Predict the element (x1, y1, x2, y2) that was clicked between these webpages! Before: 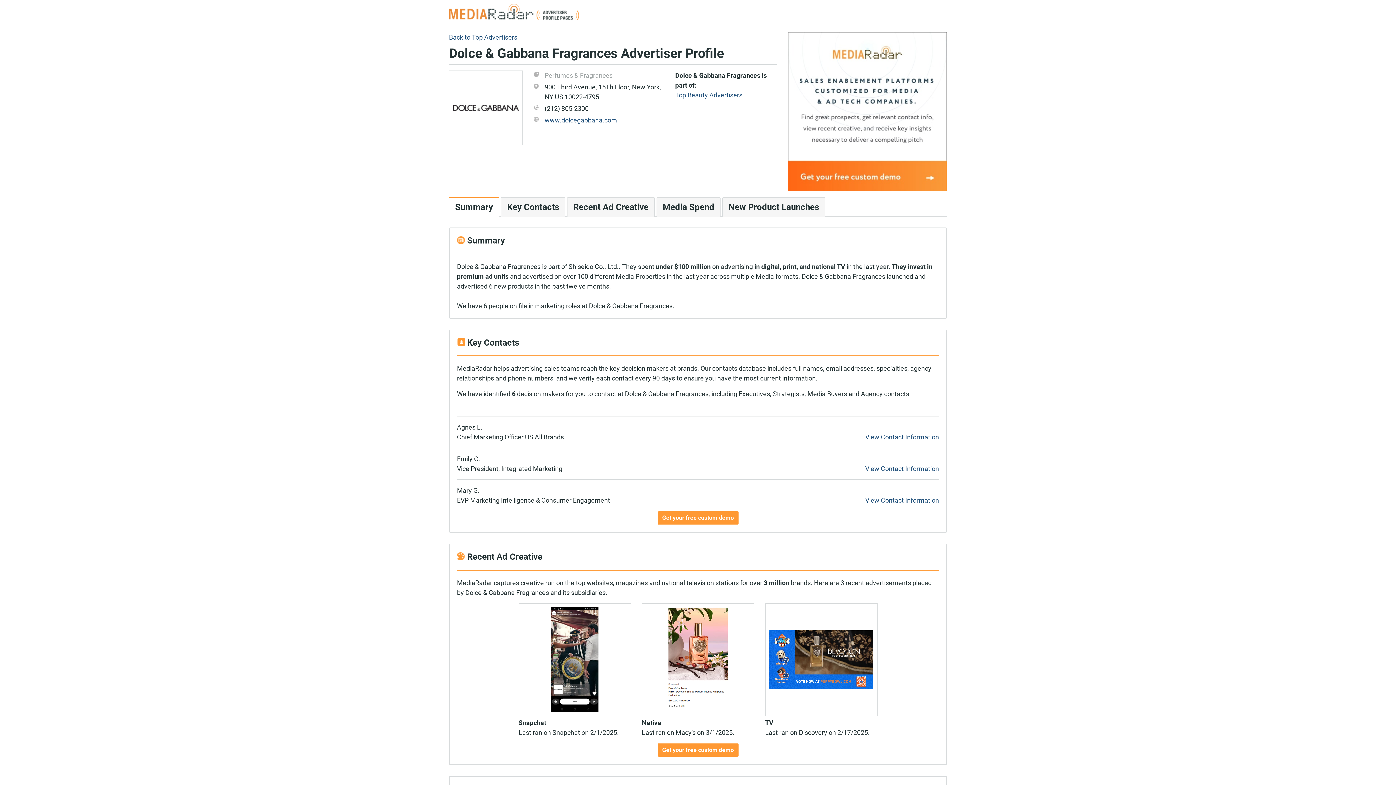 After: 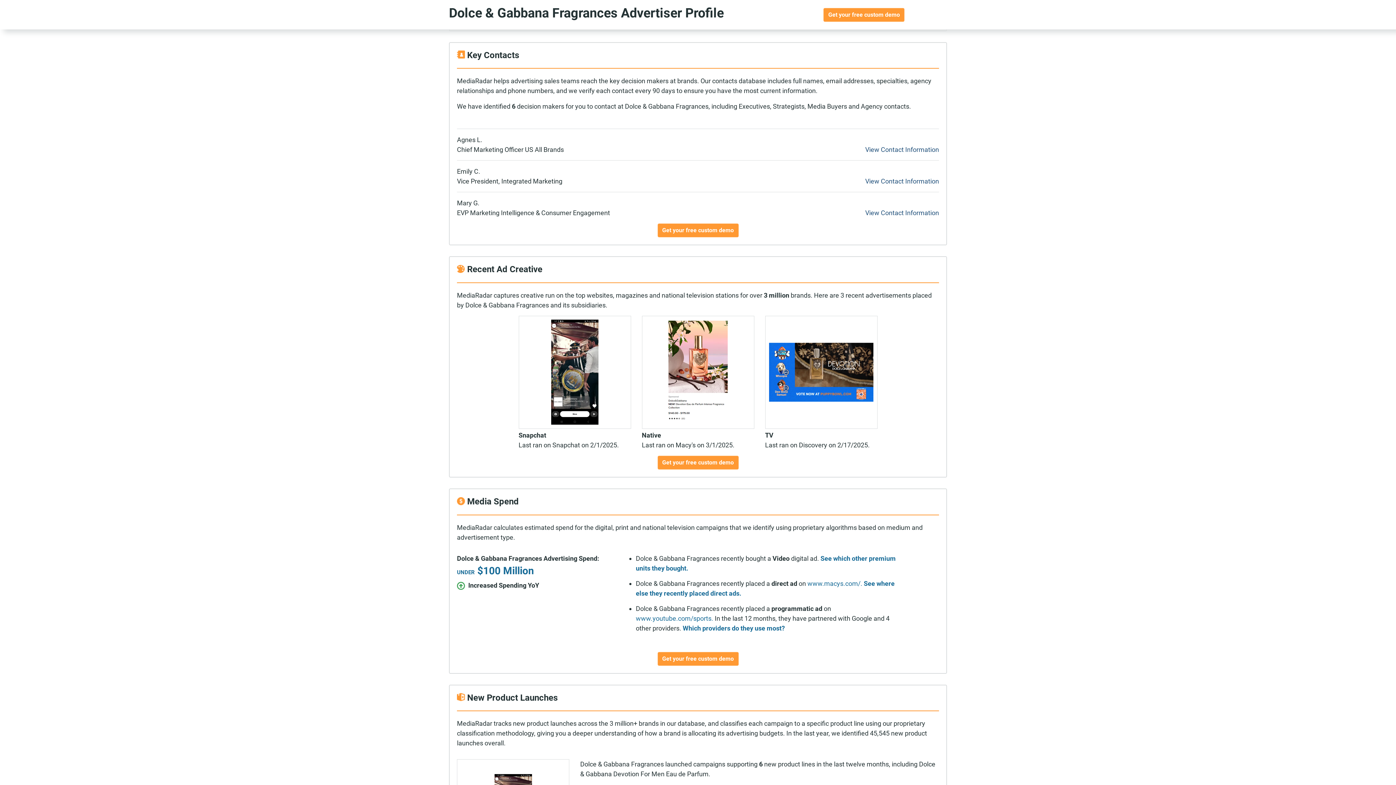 Action: label: Key Contacts bbox: (501, 197, 565, 216)